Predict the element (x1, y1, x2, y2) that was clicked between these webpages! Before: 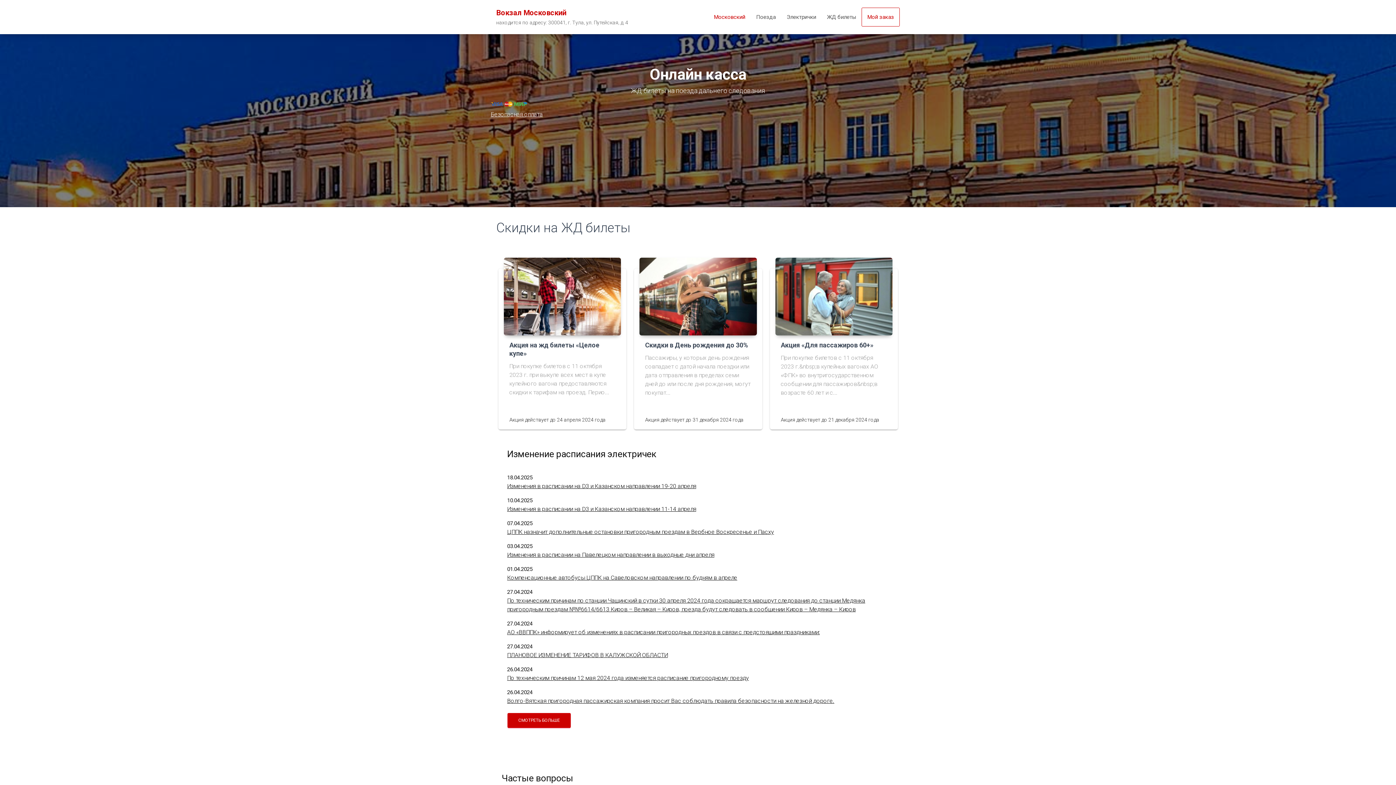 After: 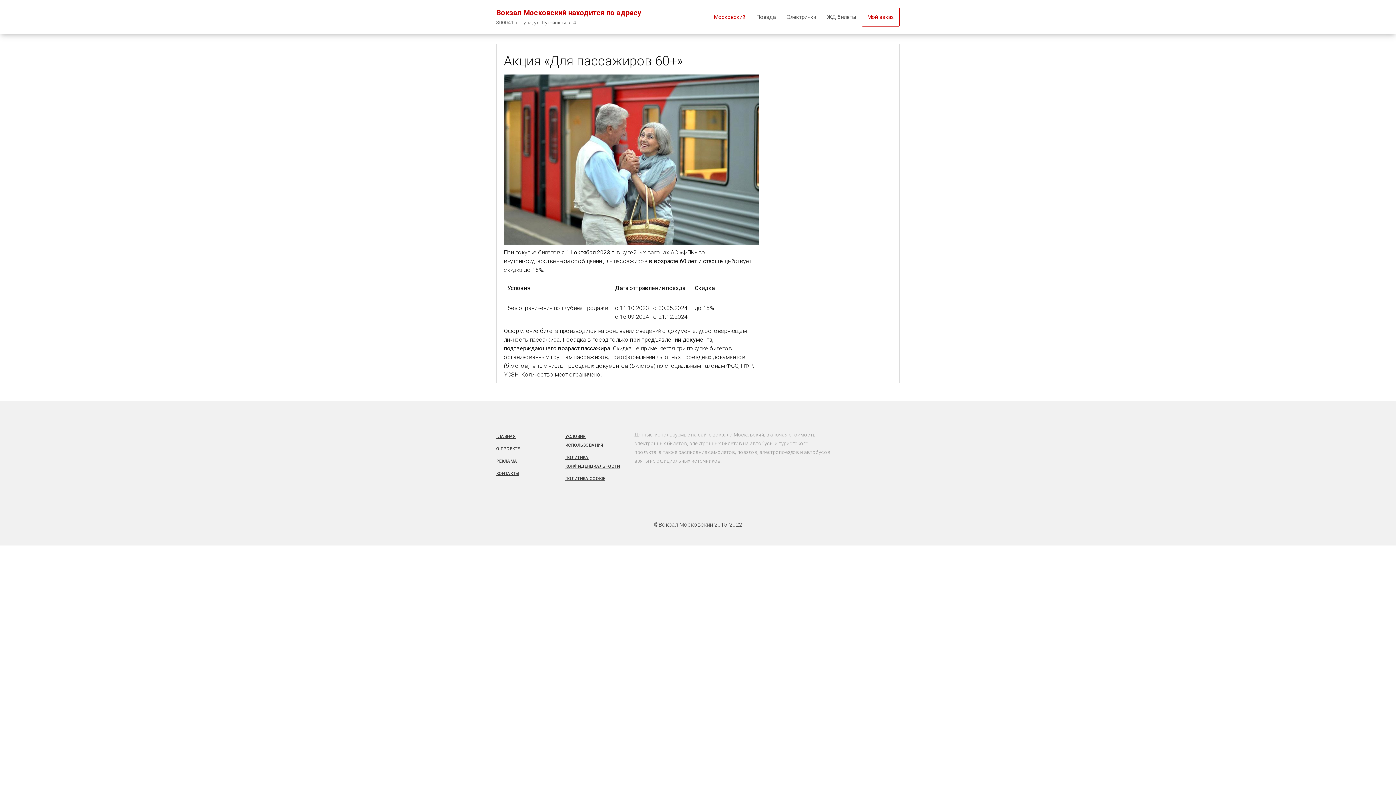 Action: bbox: (780, 341, 873, 349) label: Акция «Для пассажиров 60+»